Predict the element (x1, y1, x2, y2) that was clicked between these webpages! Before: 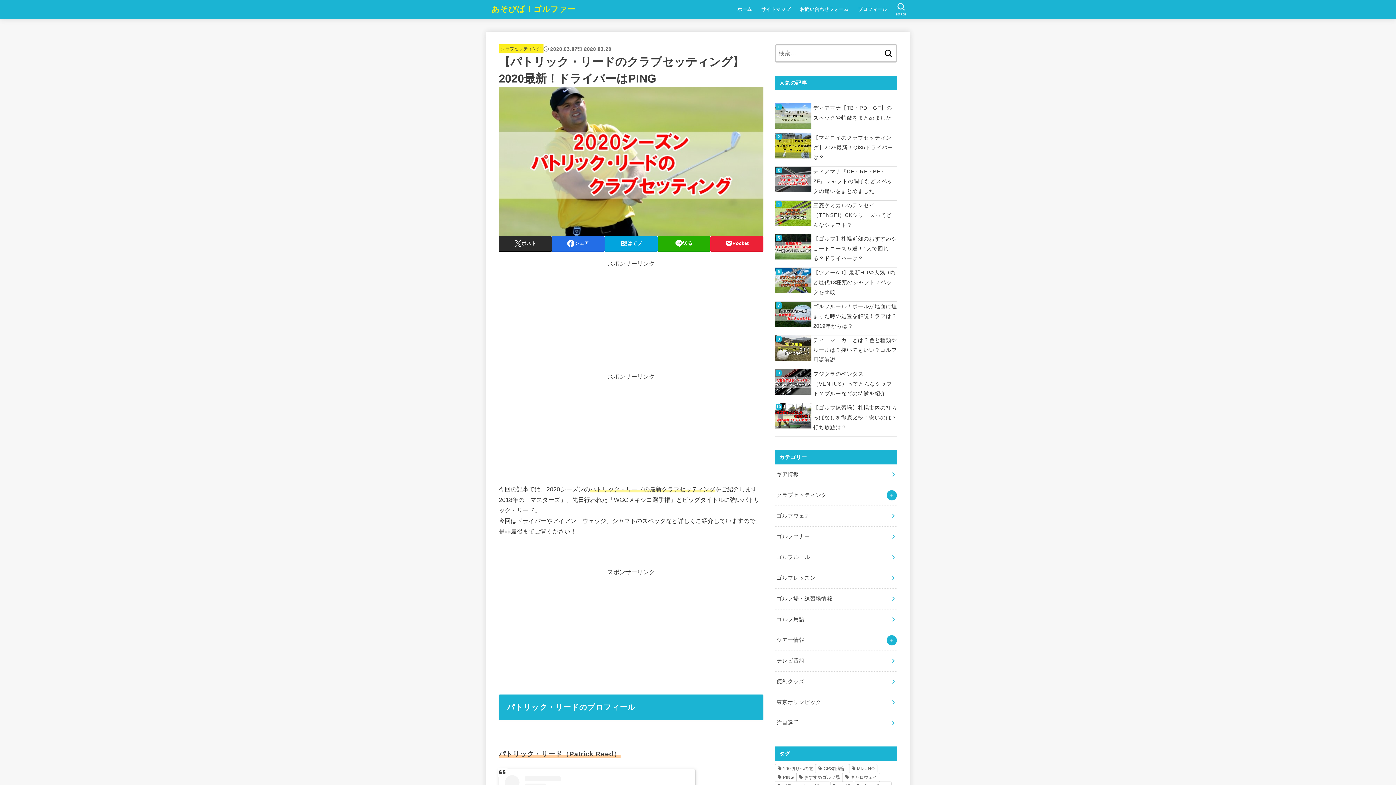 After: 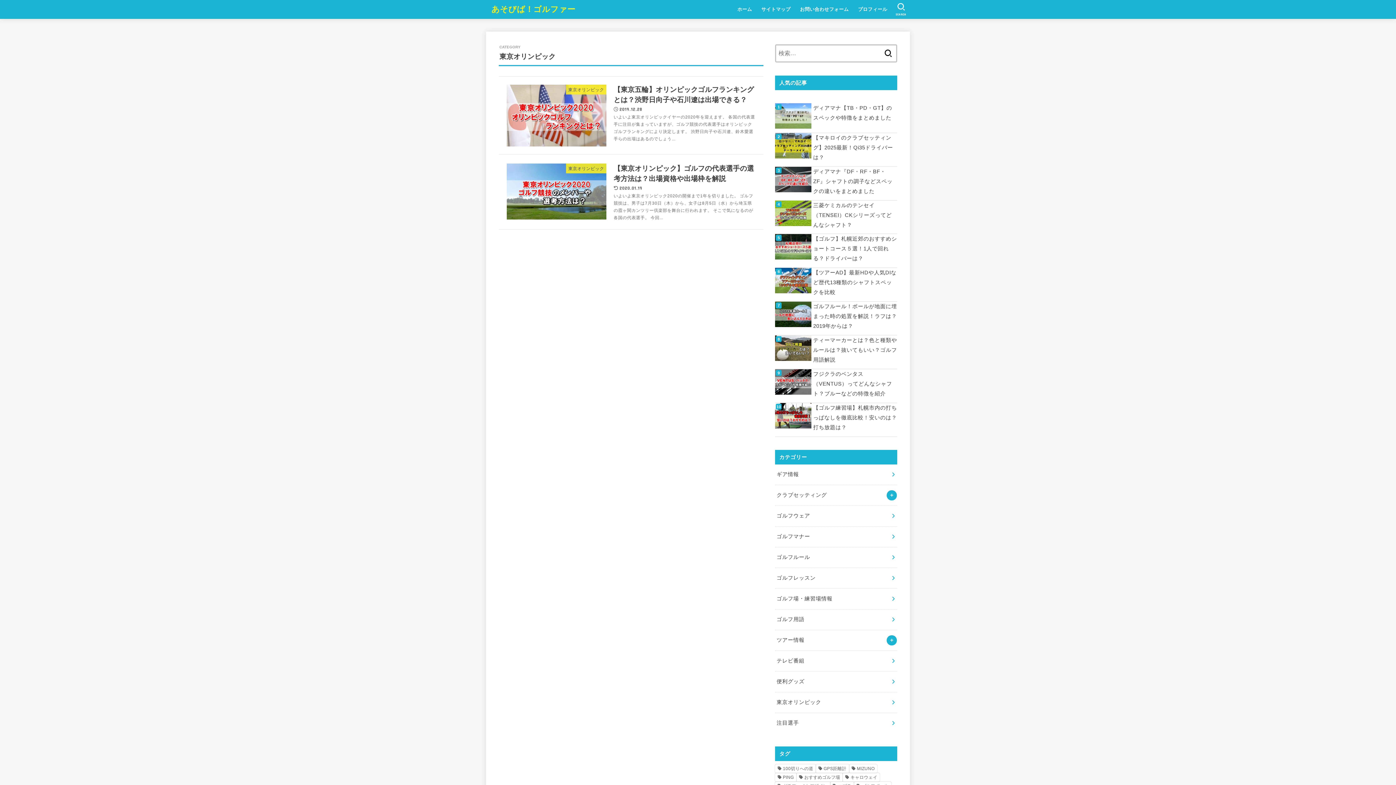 Action: label: 東京オリンピック bbox: (775, 692, 897, 713)